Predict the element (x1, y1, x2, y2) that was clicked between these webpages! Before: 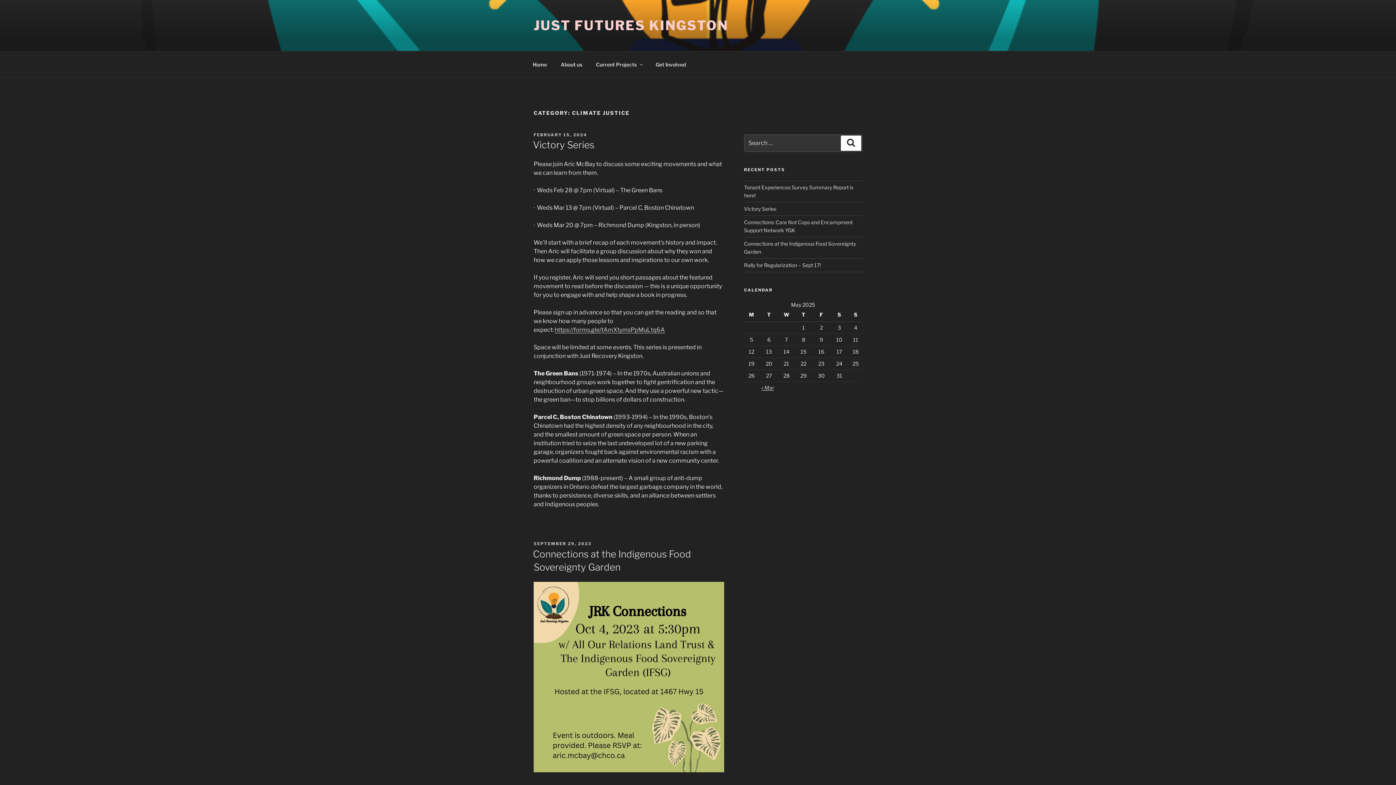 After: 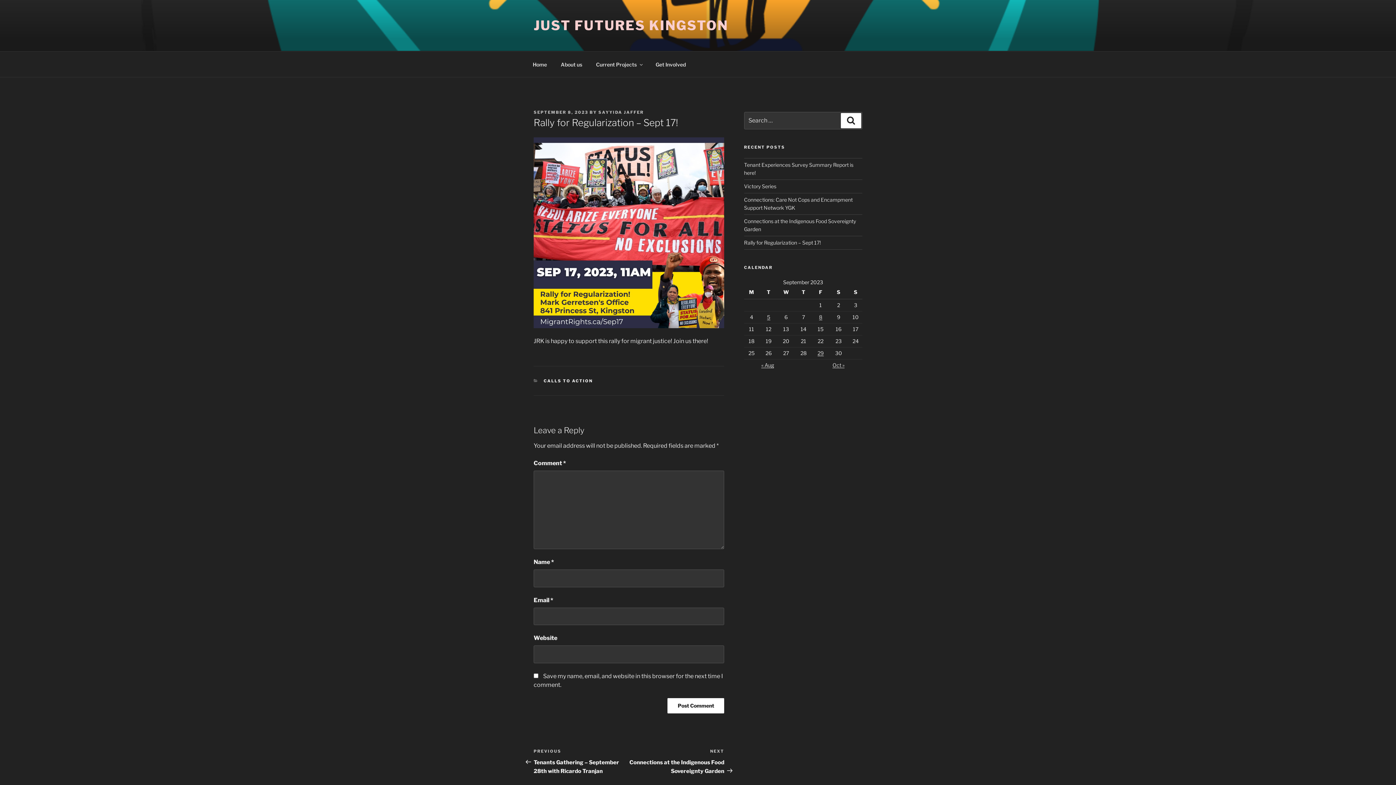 Action: label: Rally for Regularization – Sept 17! bbox: (744, 262, 820, 268)